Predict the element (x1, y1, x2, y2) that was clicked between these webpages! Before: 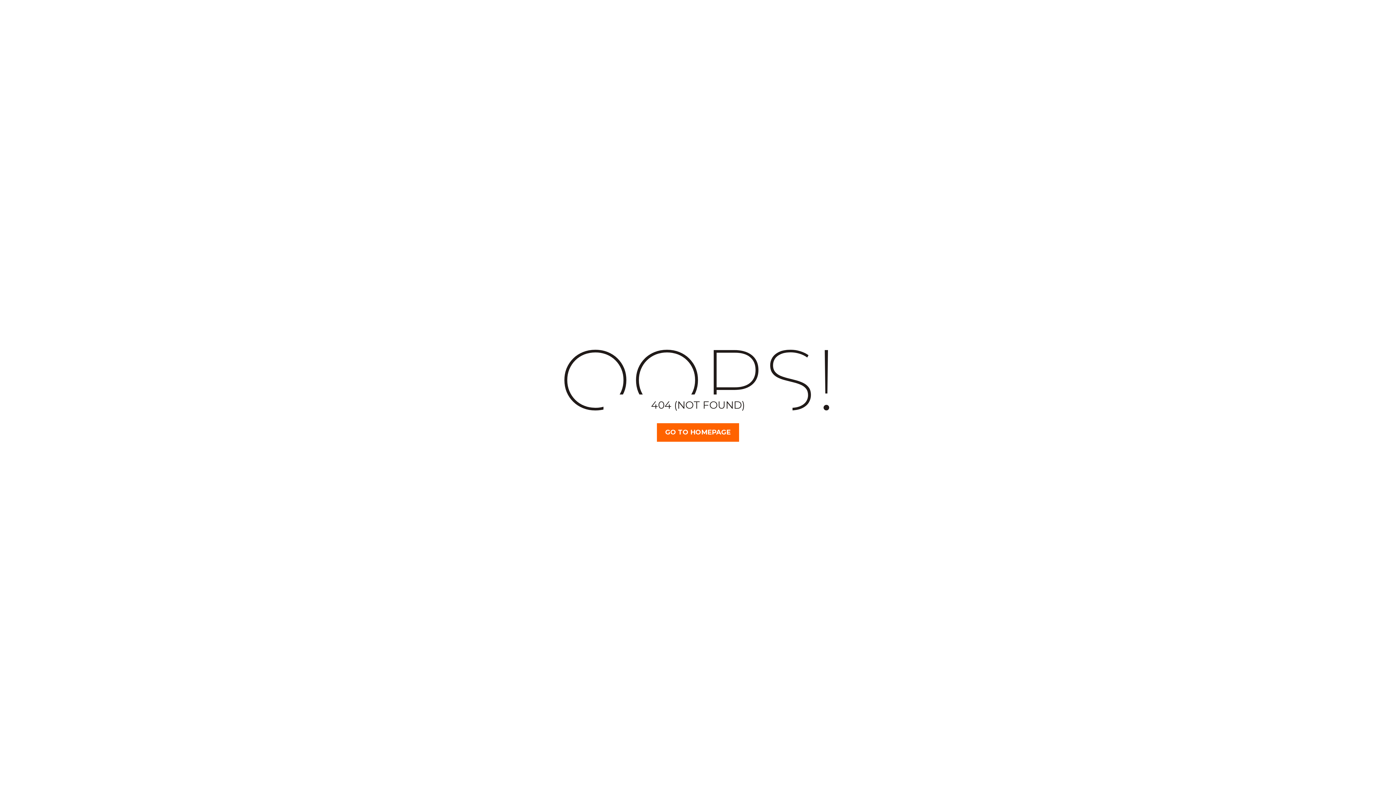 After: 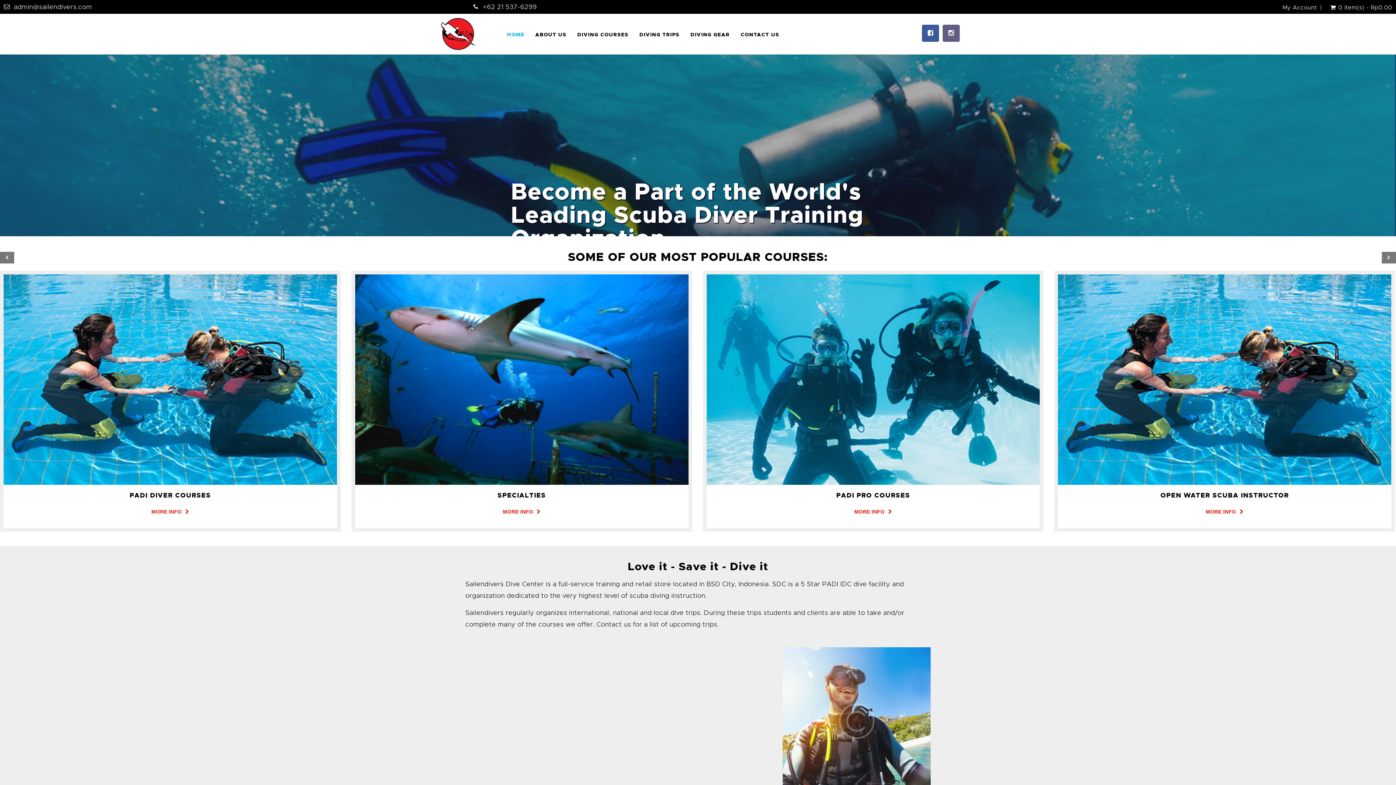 Action: label: GO TO HOMEPAGE bbox: (657, 423, 739, 442)